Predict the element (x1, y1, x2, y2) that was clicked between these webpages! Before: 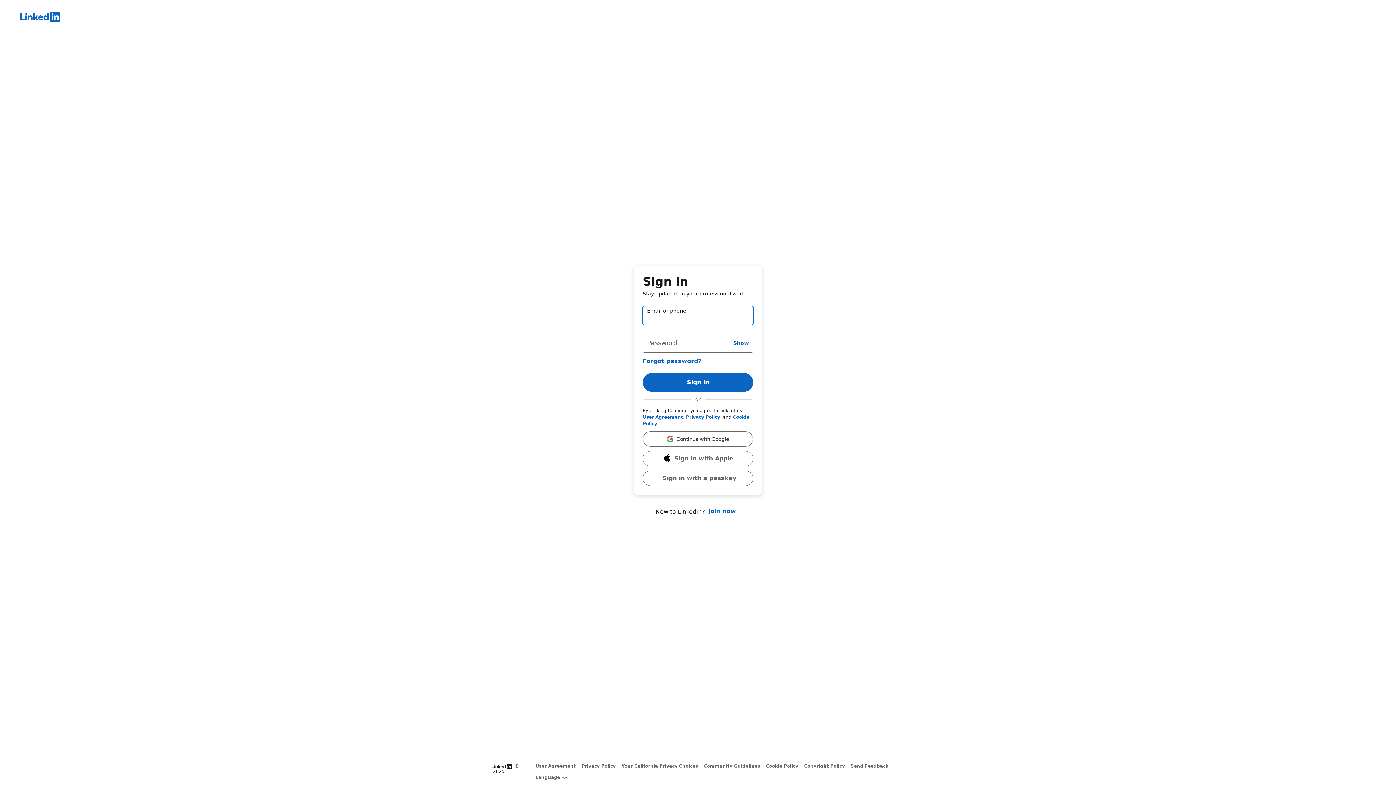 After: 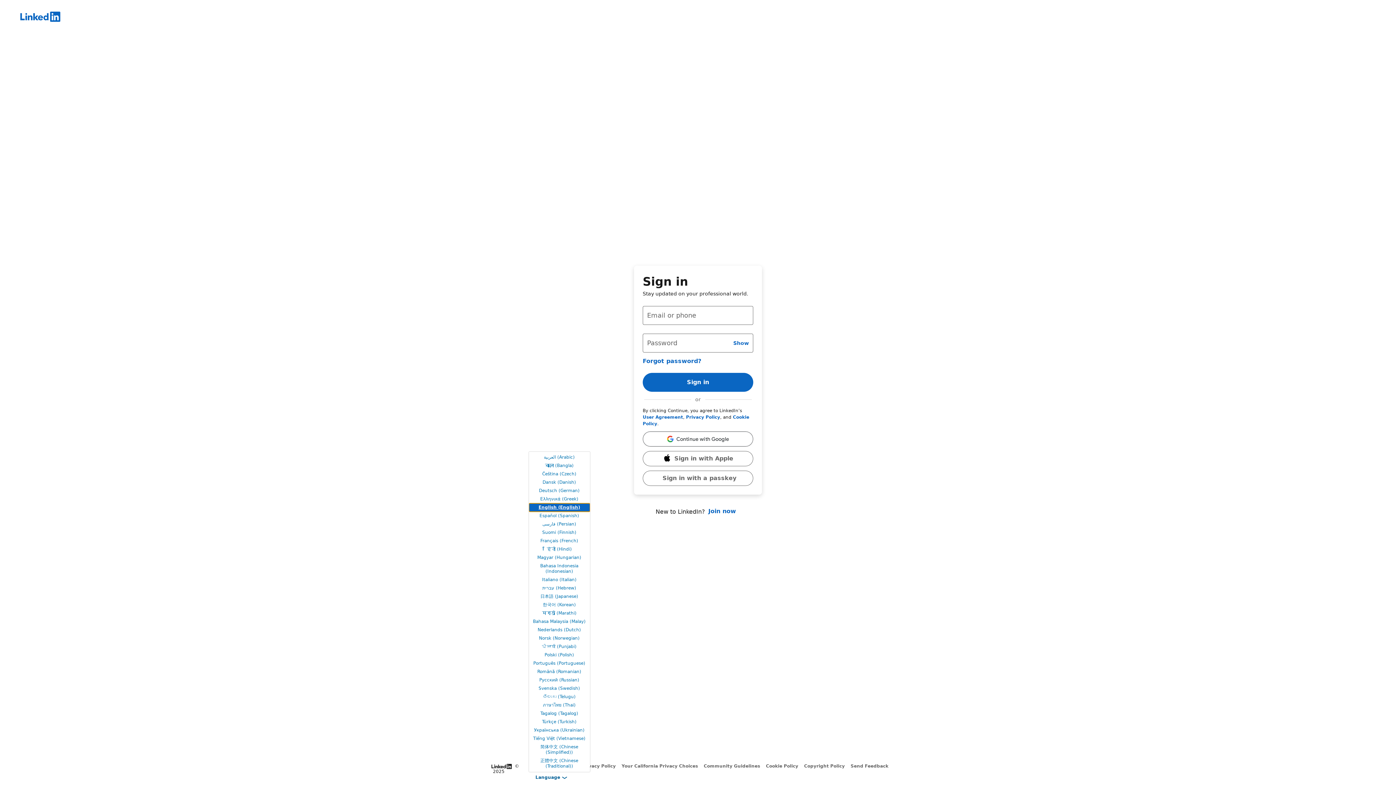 Action: label: Language bbox: (535, 775, 567, 780)